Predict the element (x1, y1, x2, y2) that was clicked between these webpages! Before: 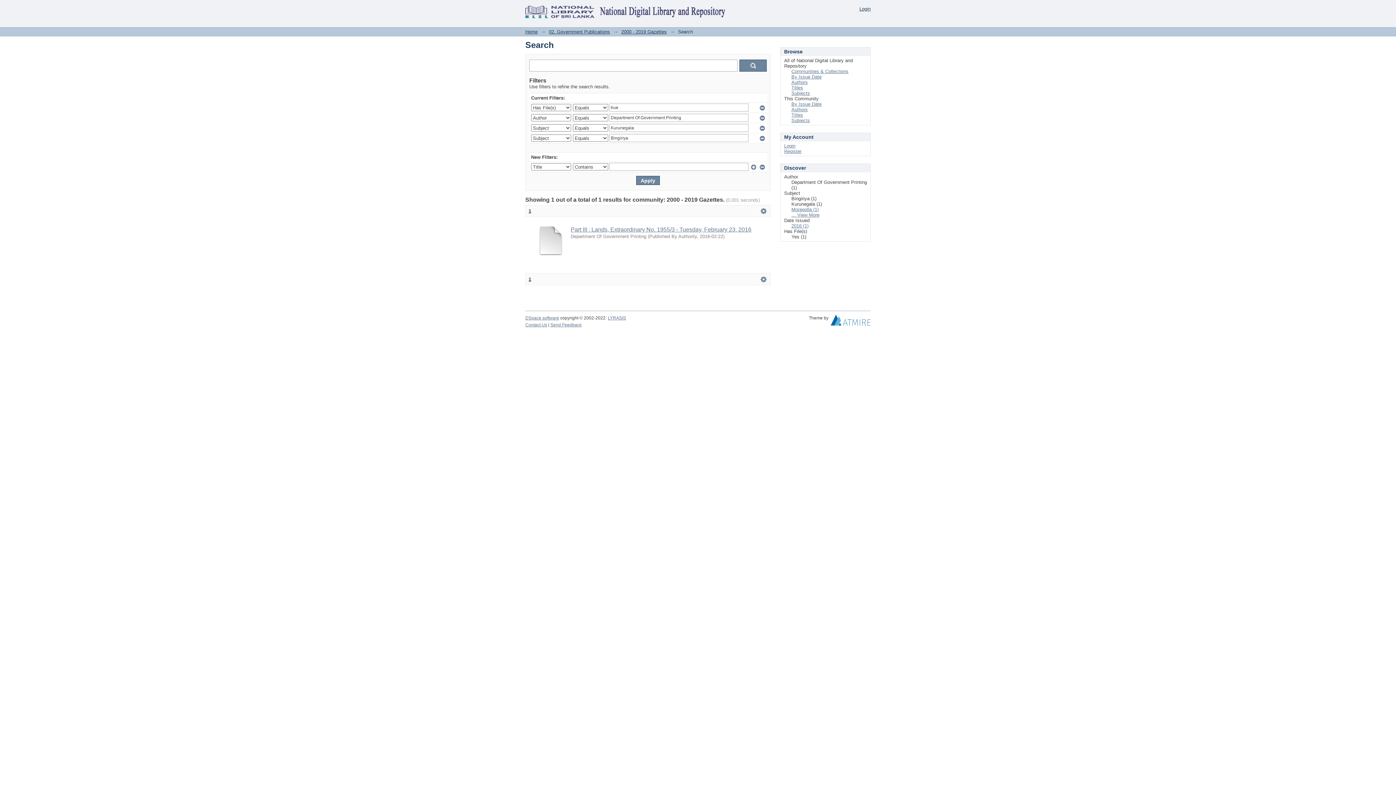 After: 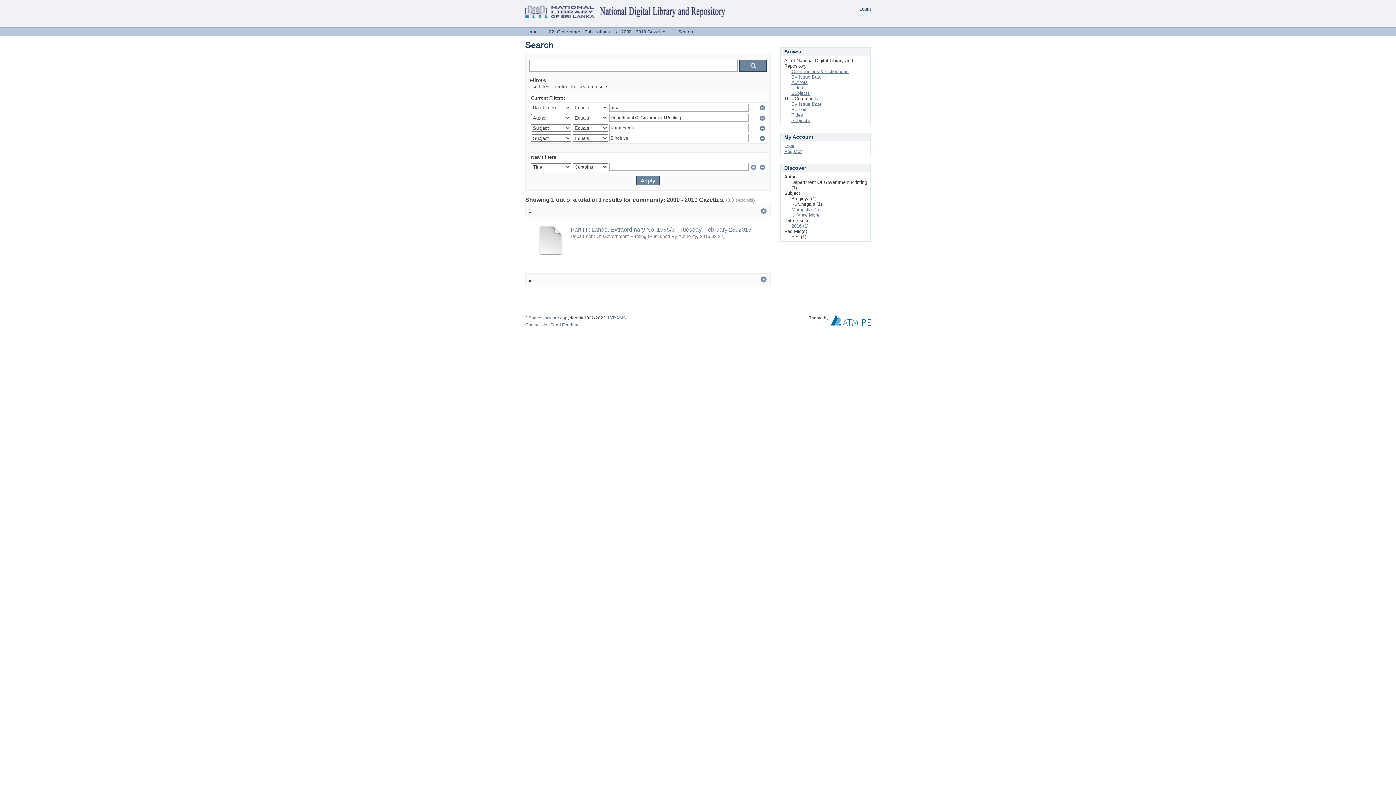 Action: label: 1 bbox: (528, 276, 531, 282)